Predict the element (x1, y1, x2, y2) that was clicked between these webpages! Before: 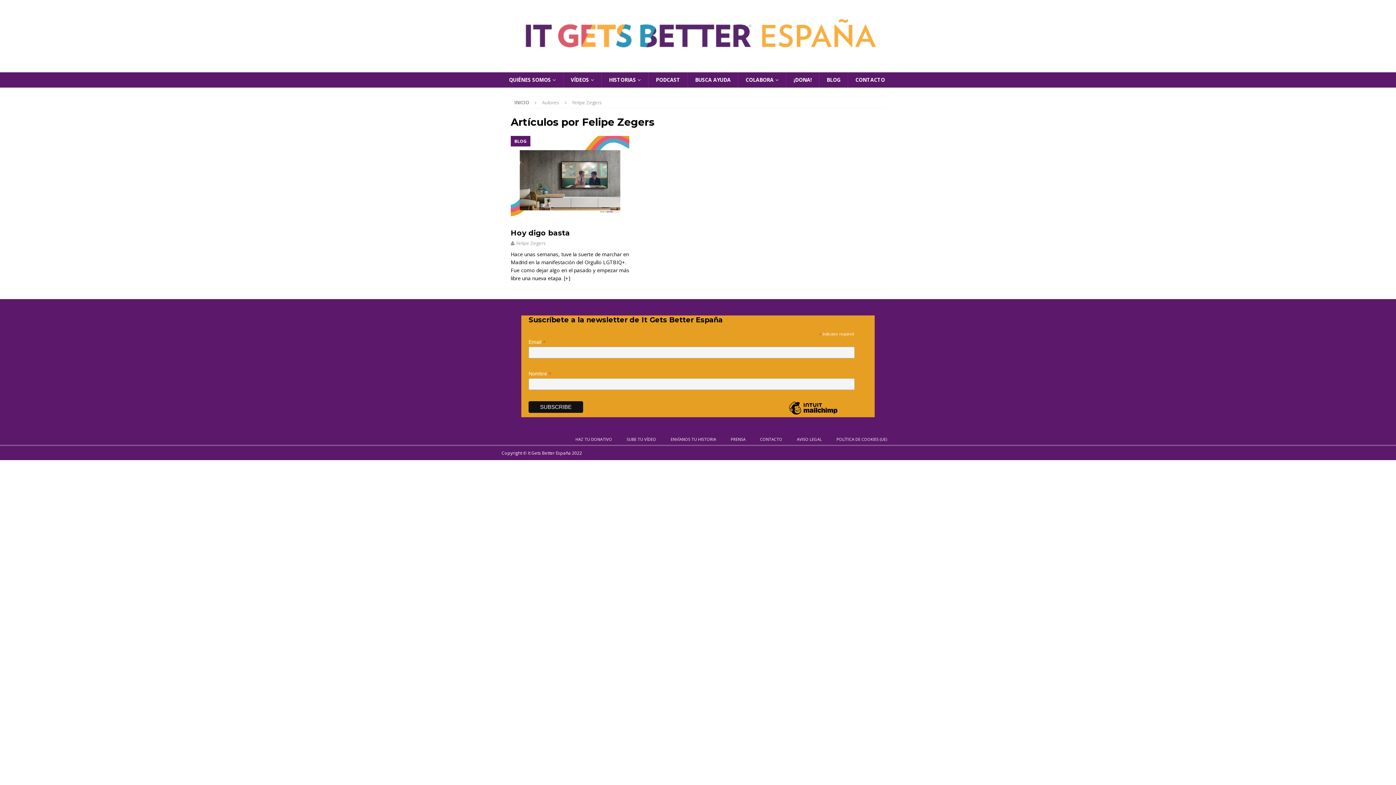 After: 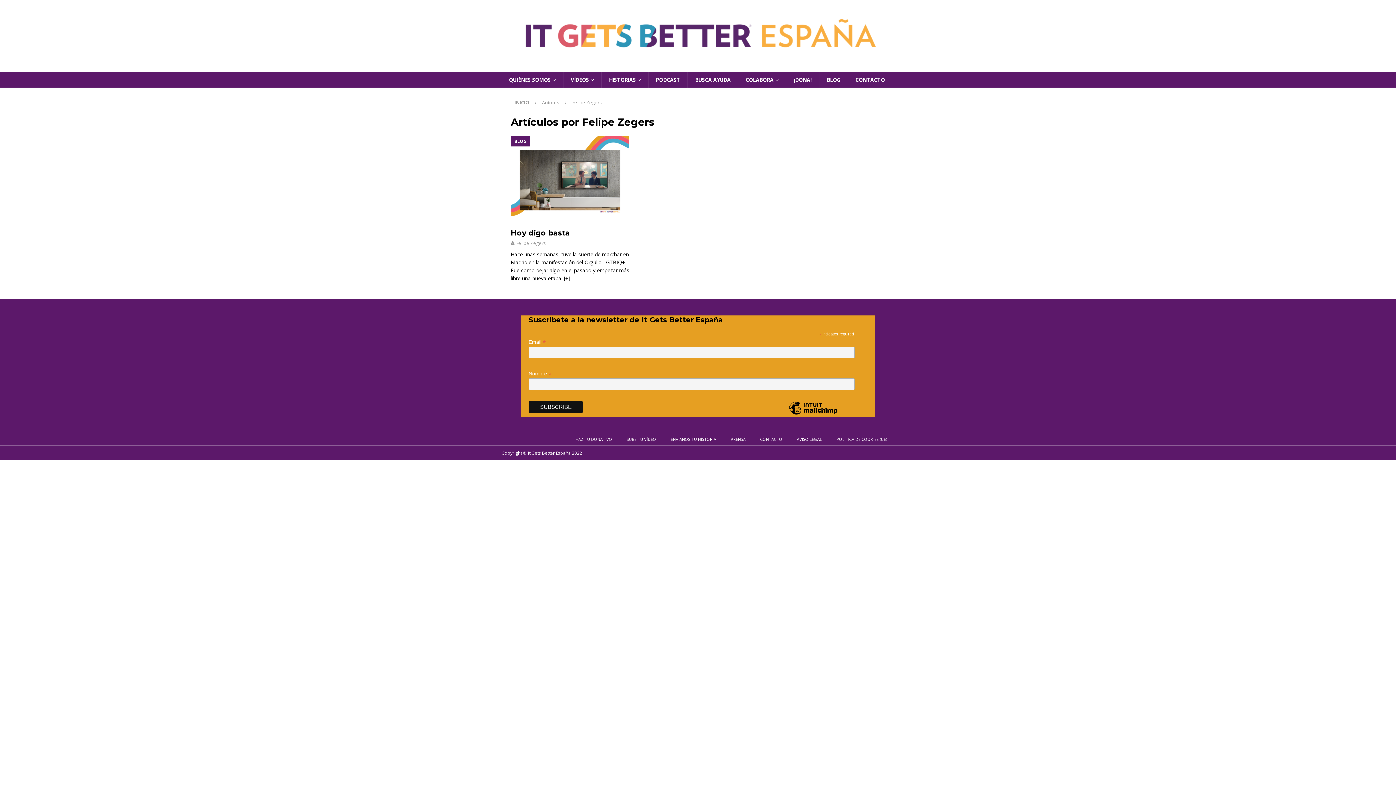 Action: label: PRENSA bbox: (723, 433, 753, 445)